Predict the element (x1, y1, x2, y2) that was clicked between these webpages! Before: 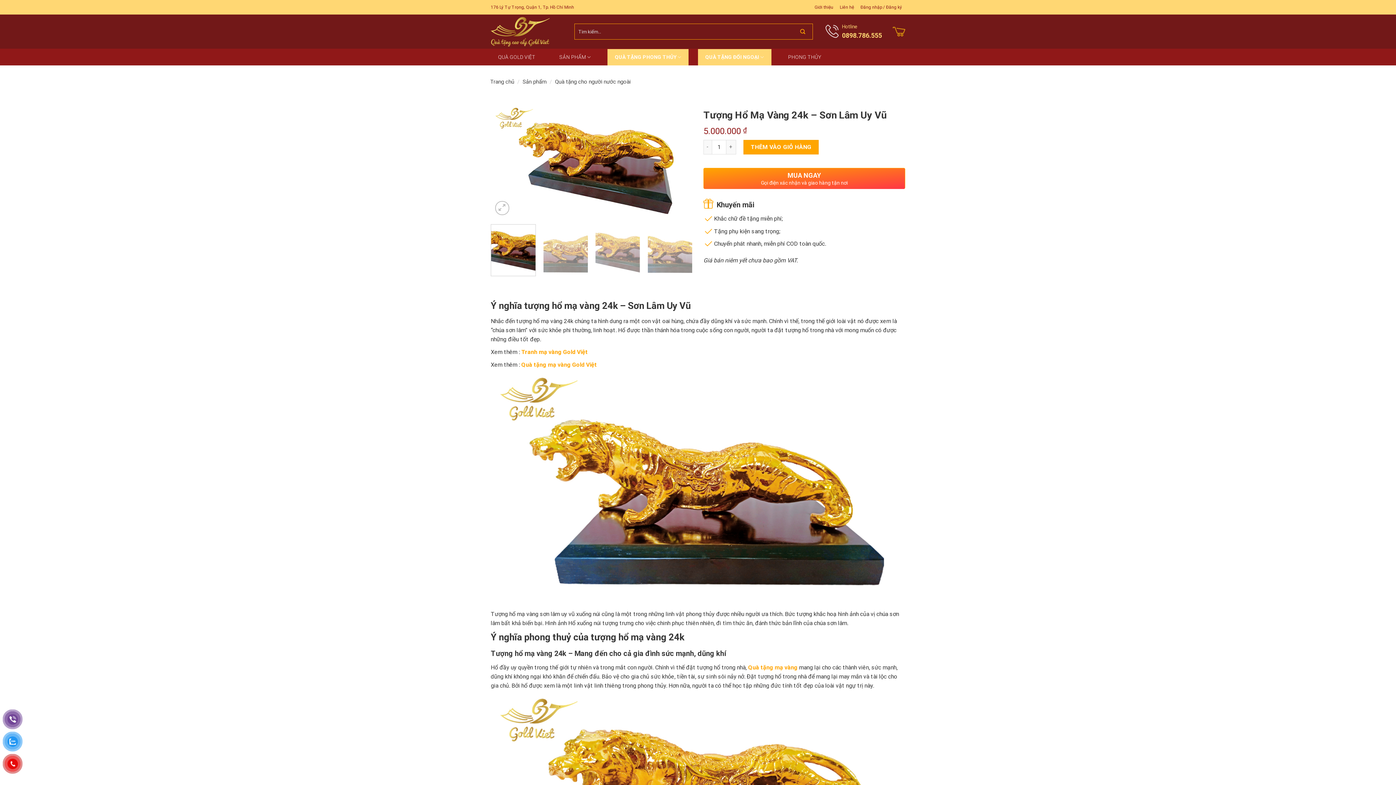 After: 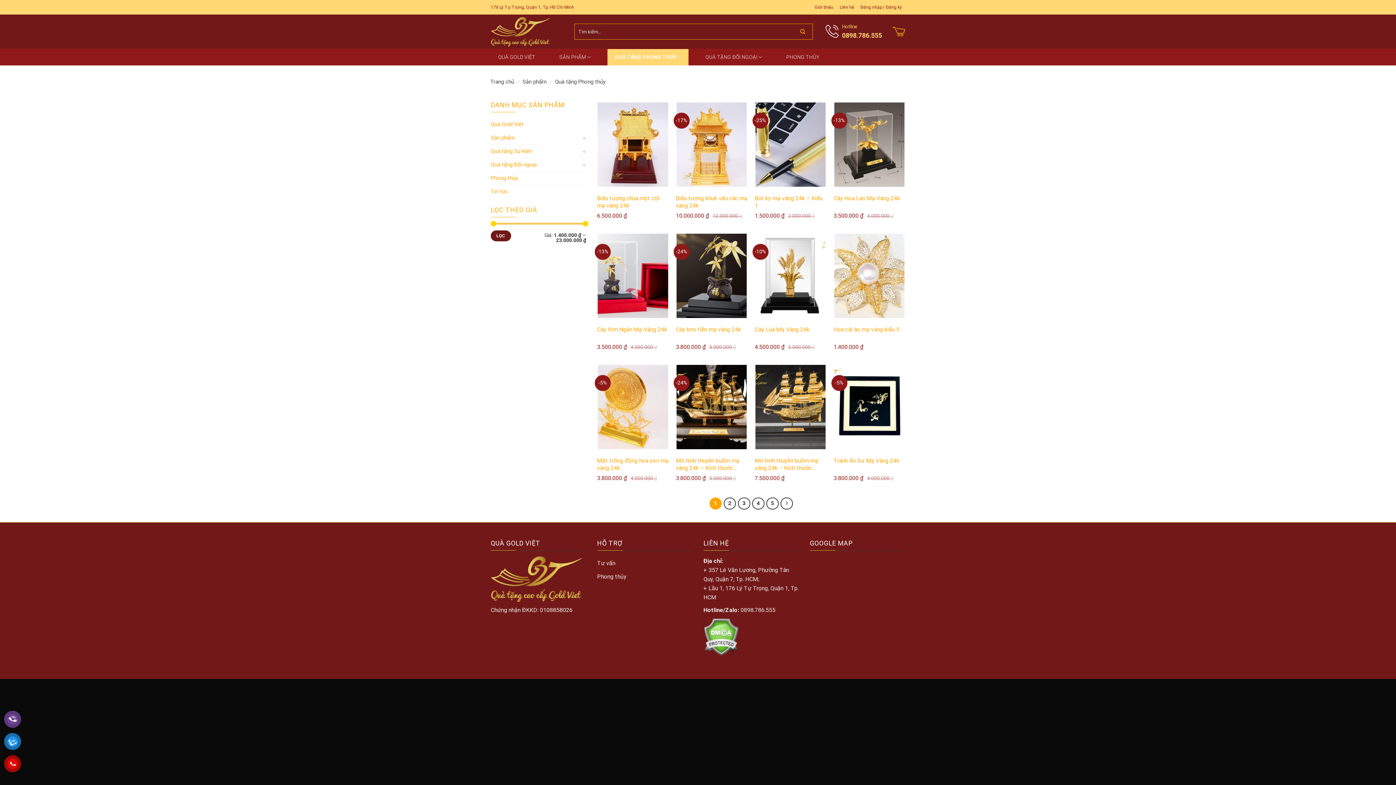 Action: bbox: (607, 49, 688, 65) label: QUÀ TẶNG PHONG THỦY